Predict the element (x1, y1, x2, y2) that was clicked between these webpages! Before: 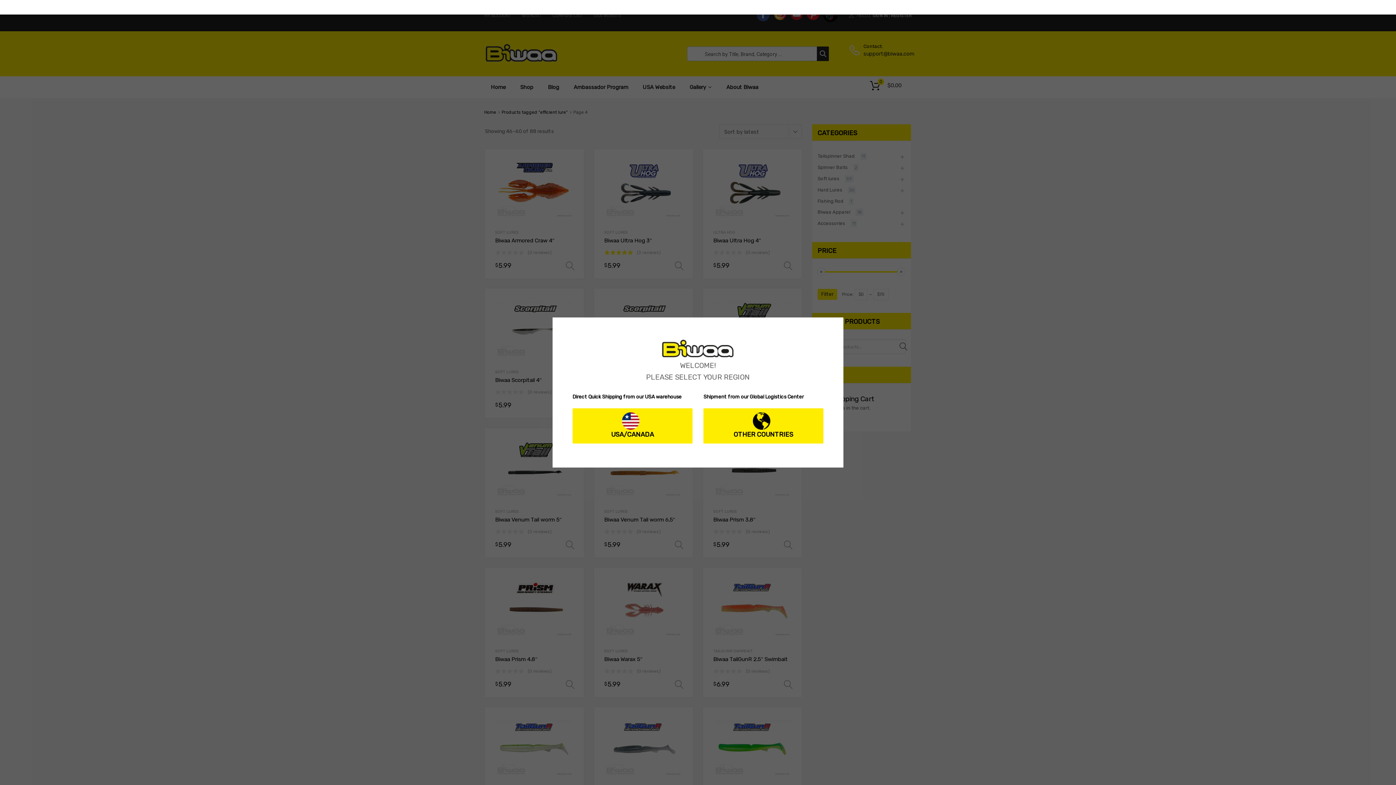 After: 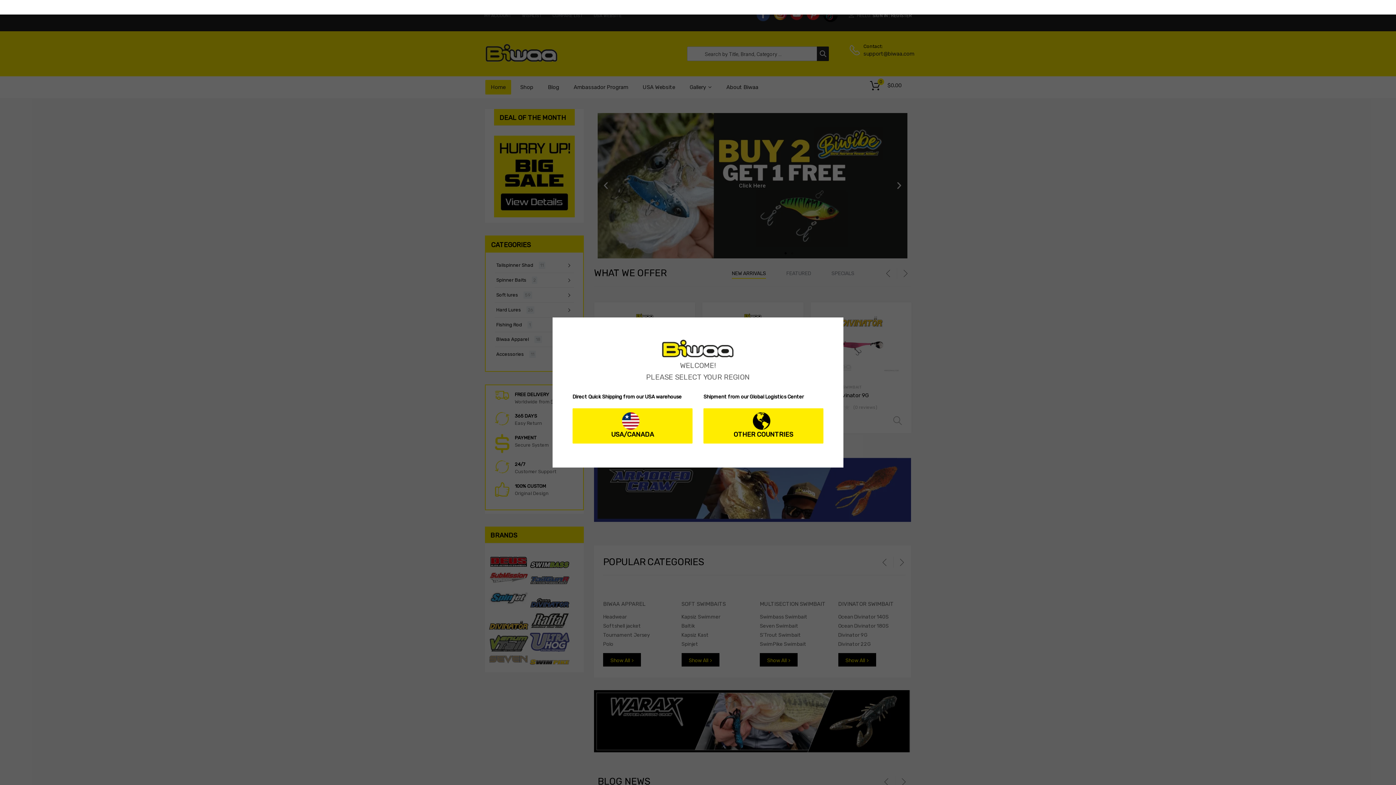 Action: bbox: (661, 352, 734, 359)